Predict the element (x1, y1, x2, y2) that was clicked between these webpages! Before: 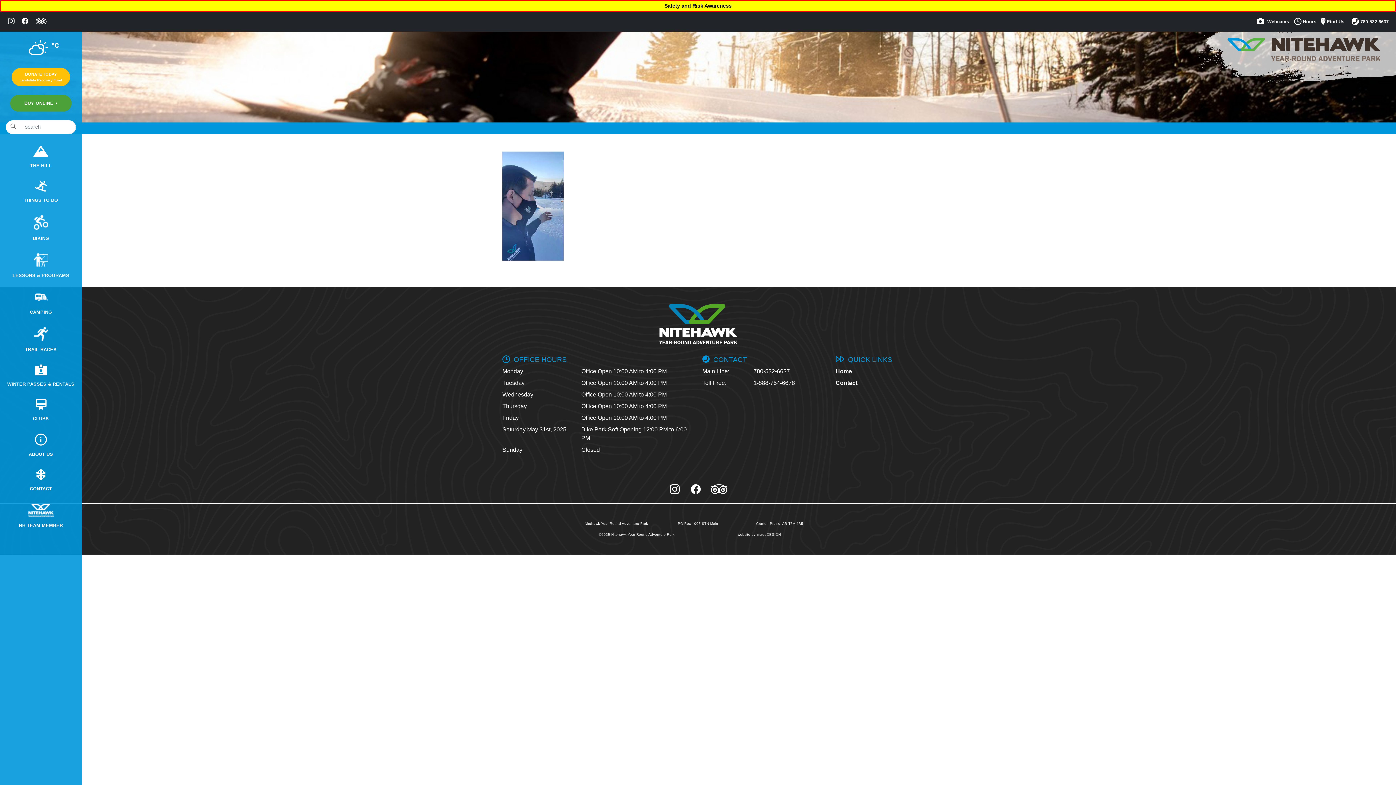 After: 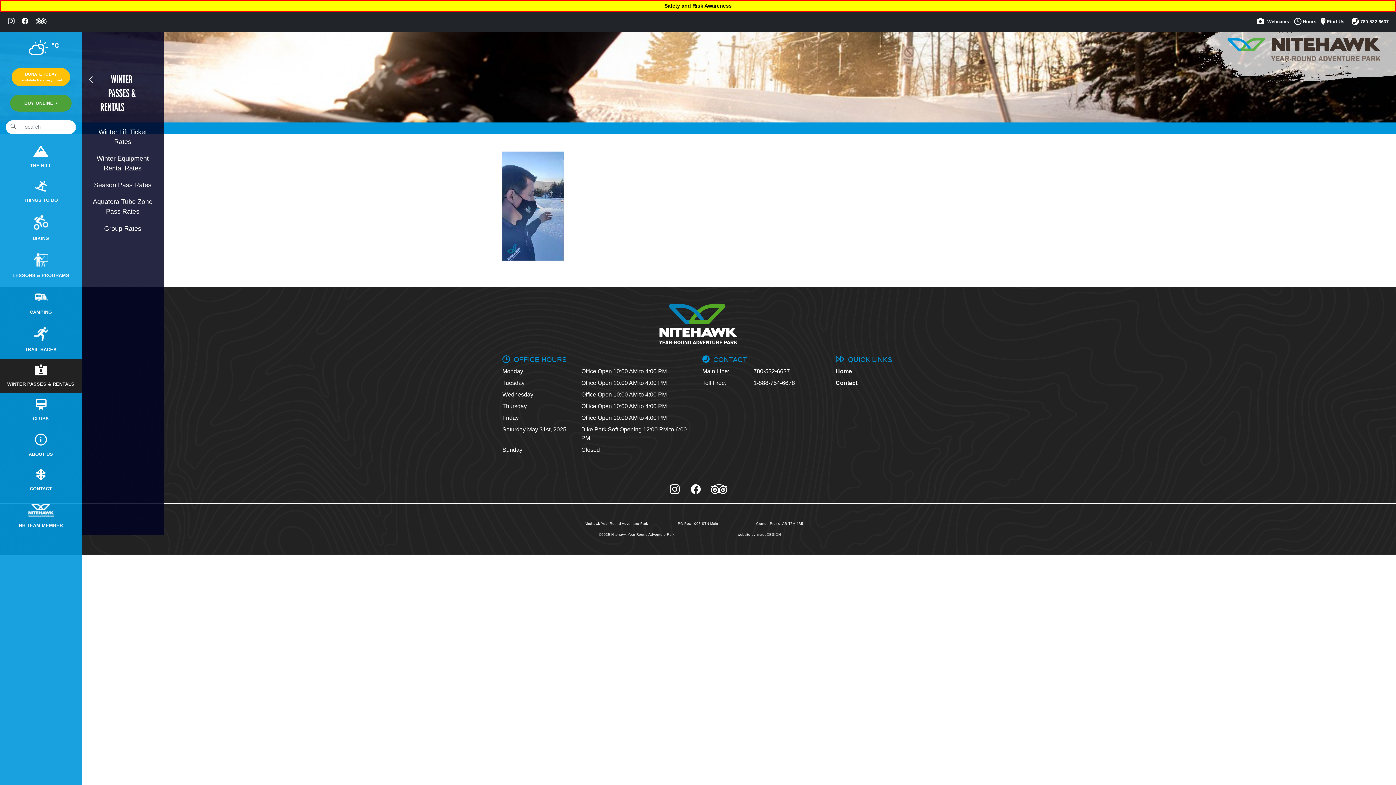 Action: bbox: (0, 359, 81, 393) label: 
WINTER PASSES & RENTALS